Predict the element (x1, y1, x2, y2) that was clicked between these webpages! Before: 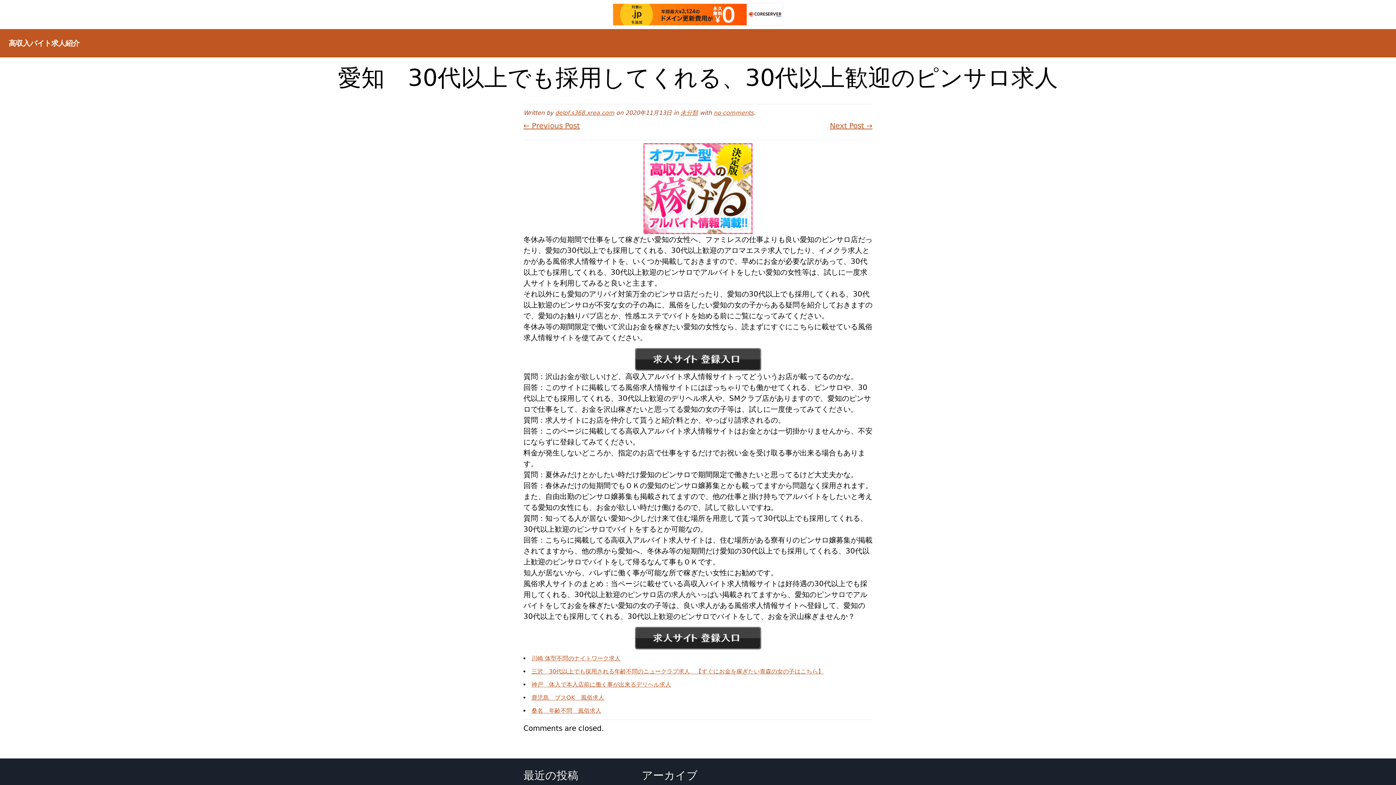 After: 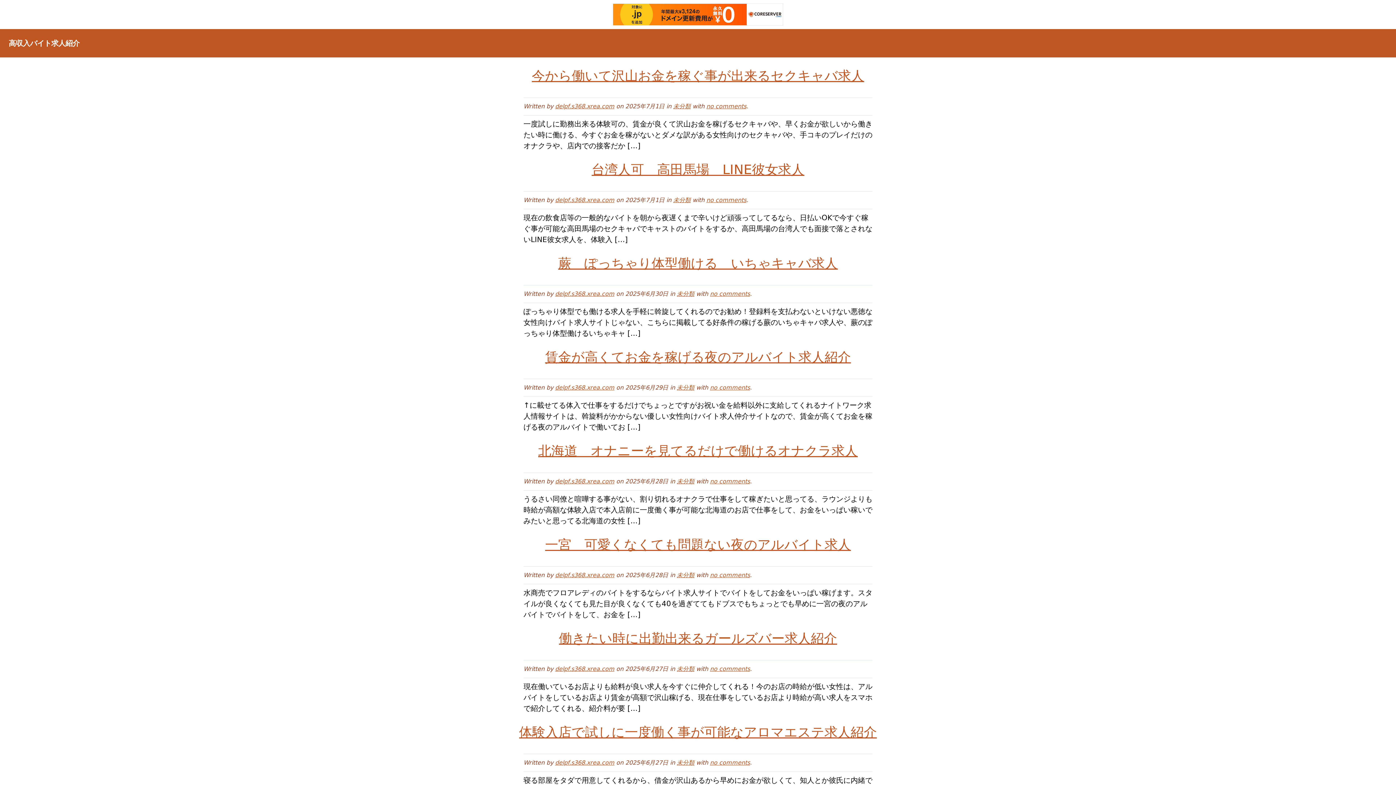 Action: label: 未分類 bbox: (680, 109, 698, 116)